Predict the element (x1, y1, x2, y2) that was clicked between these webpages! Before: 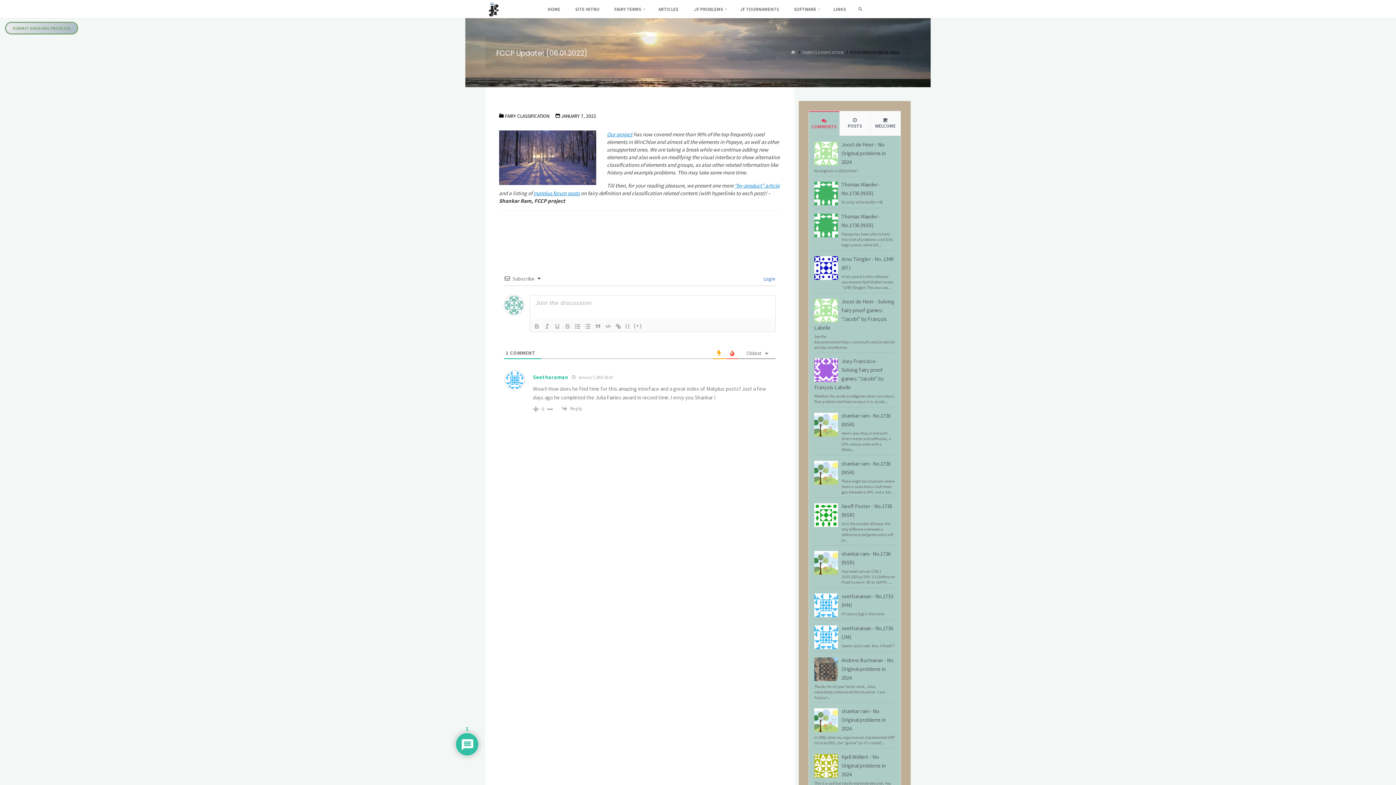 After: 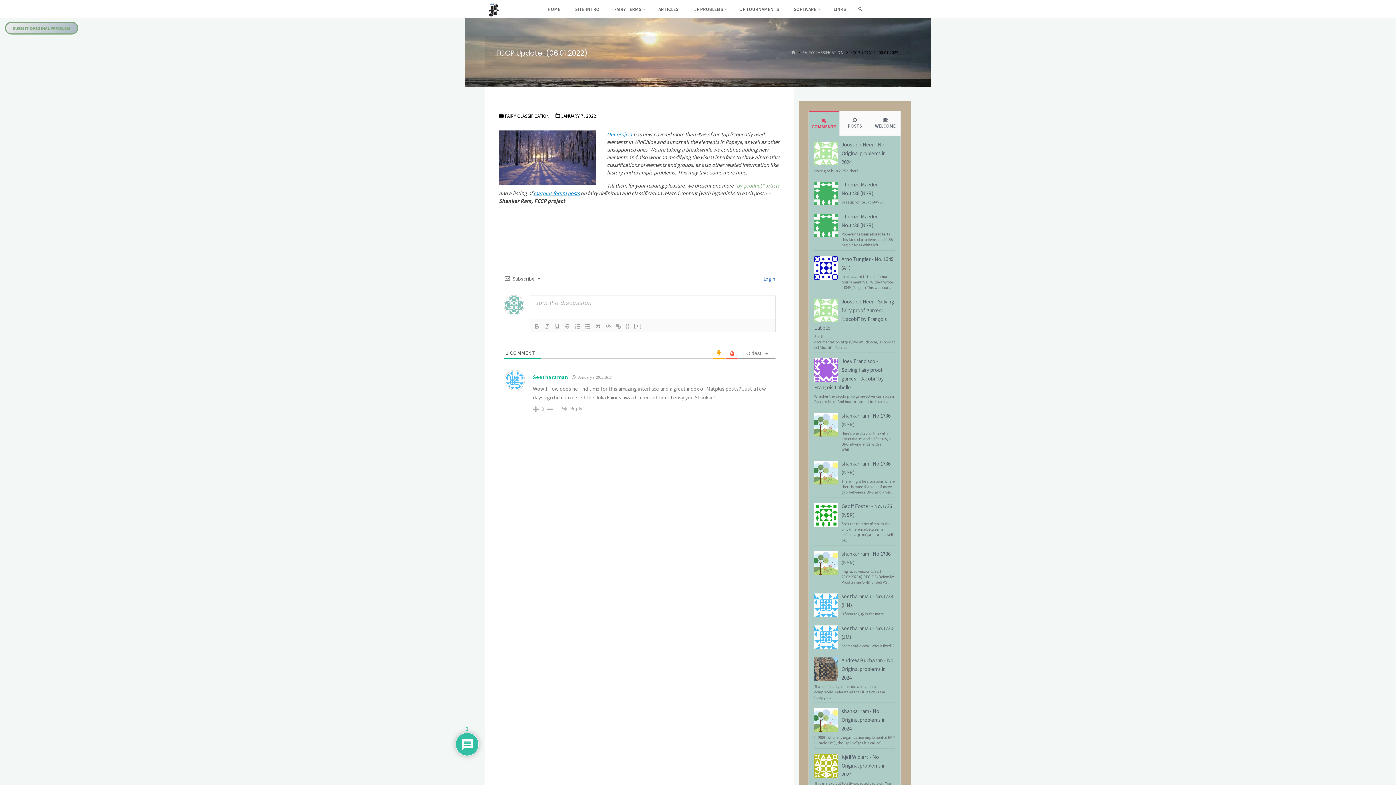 Action: label: “by-product” article bbox: (734, 182, 779, 188)